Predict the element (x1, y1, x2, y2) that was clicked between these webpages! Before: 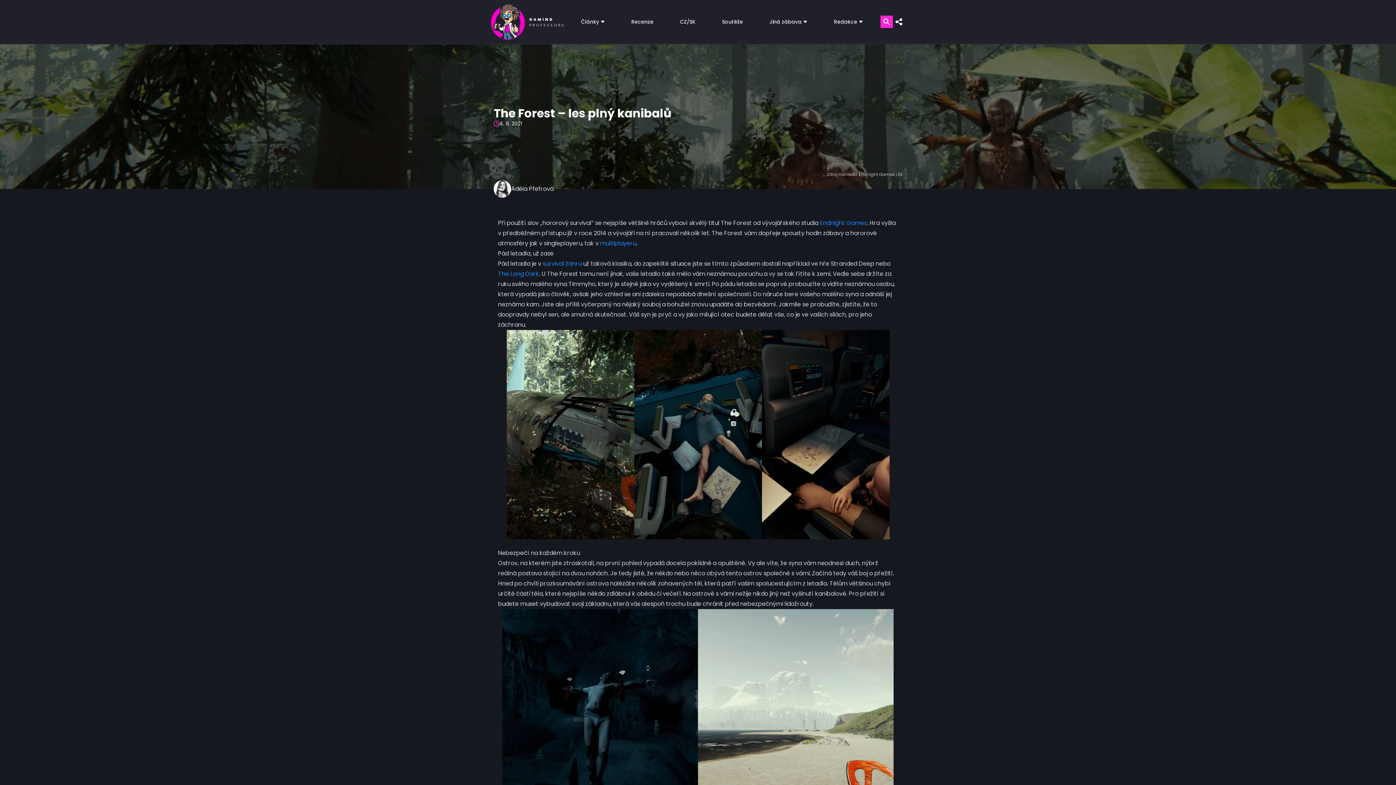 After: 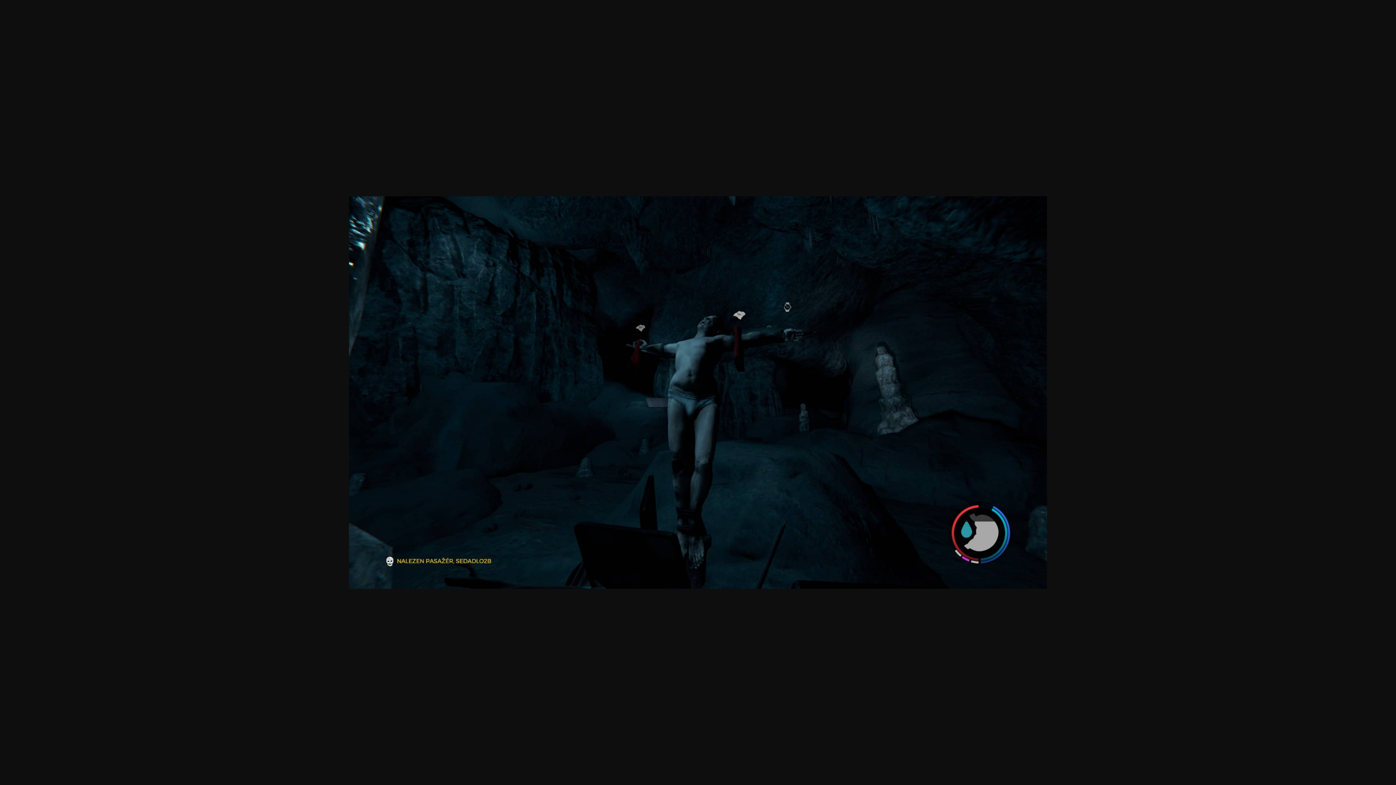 Action: bbox: (502, 609, 698, 818) label: The Forest další cestujicí